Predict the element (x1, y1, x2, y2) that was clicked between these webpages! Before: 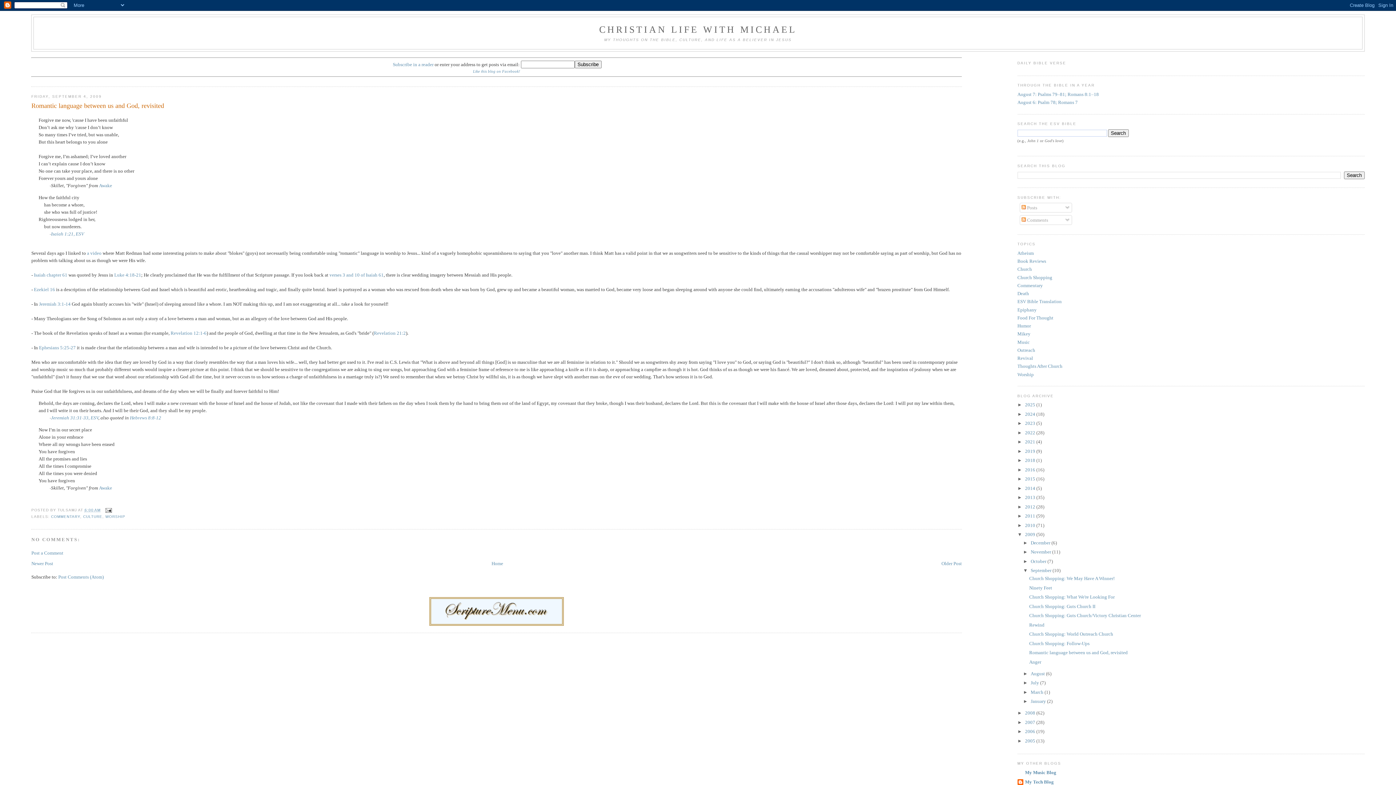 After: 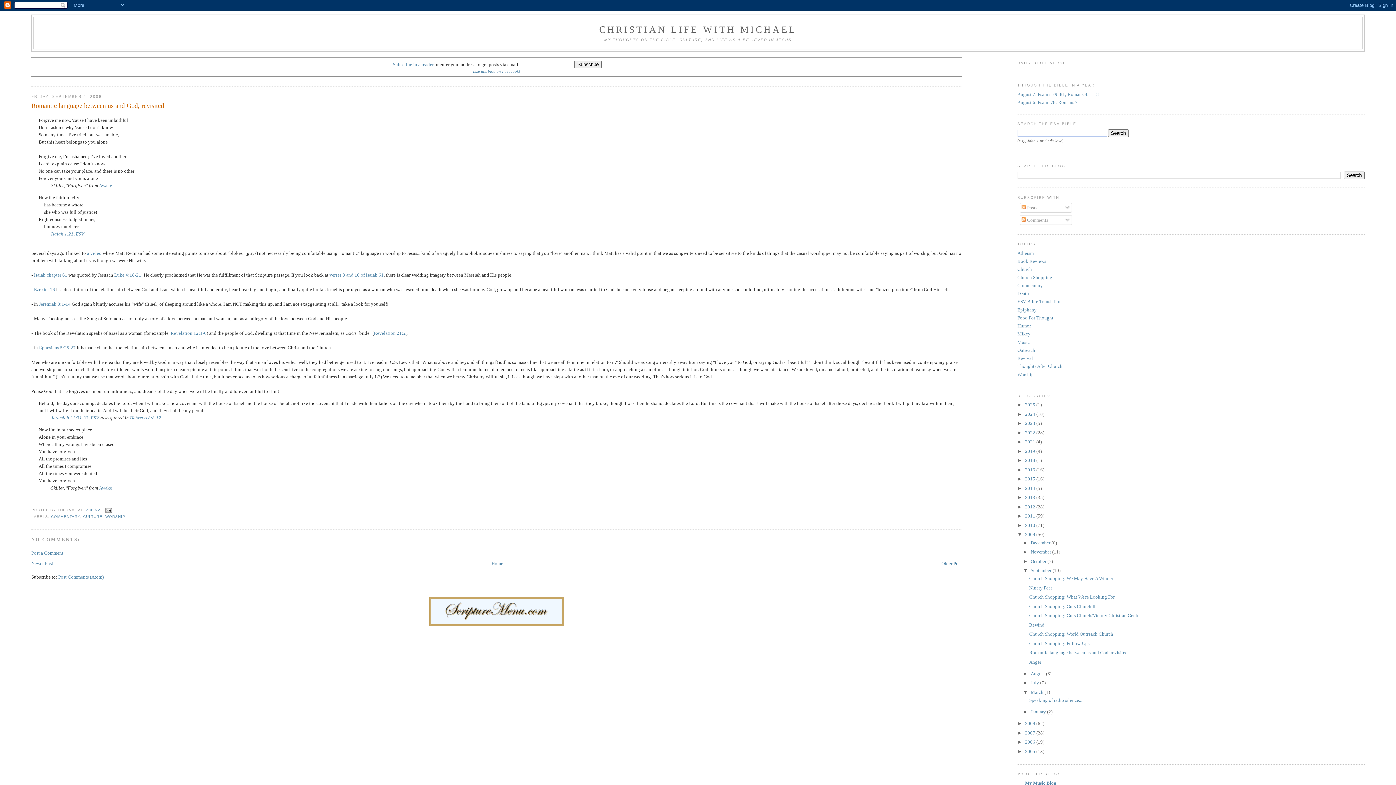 Action: label: ►   bbox: (1023, 689, 1030, 695)